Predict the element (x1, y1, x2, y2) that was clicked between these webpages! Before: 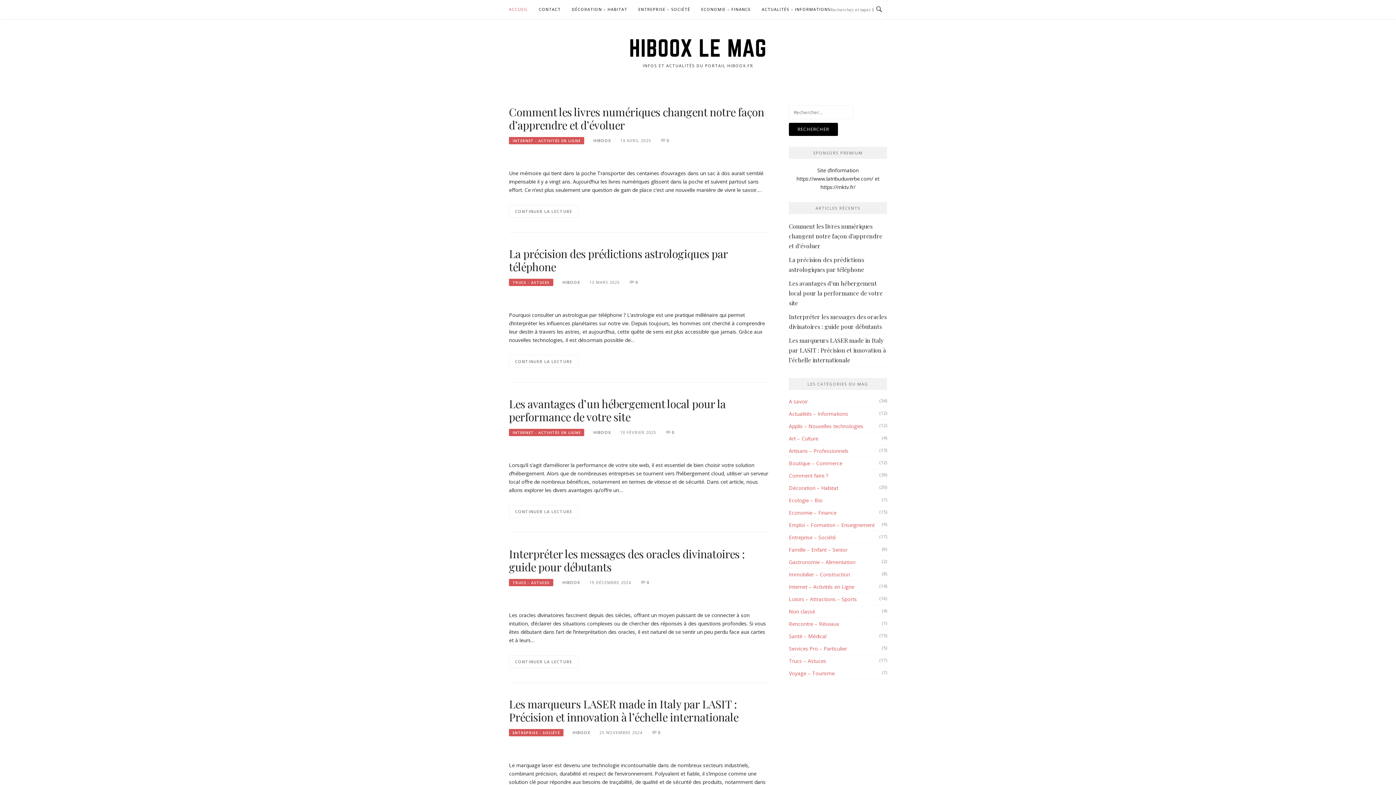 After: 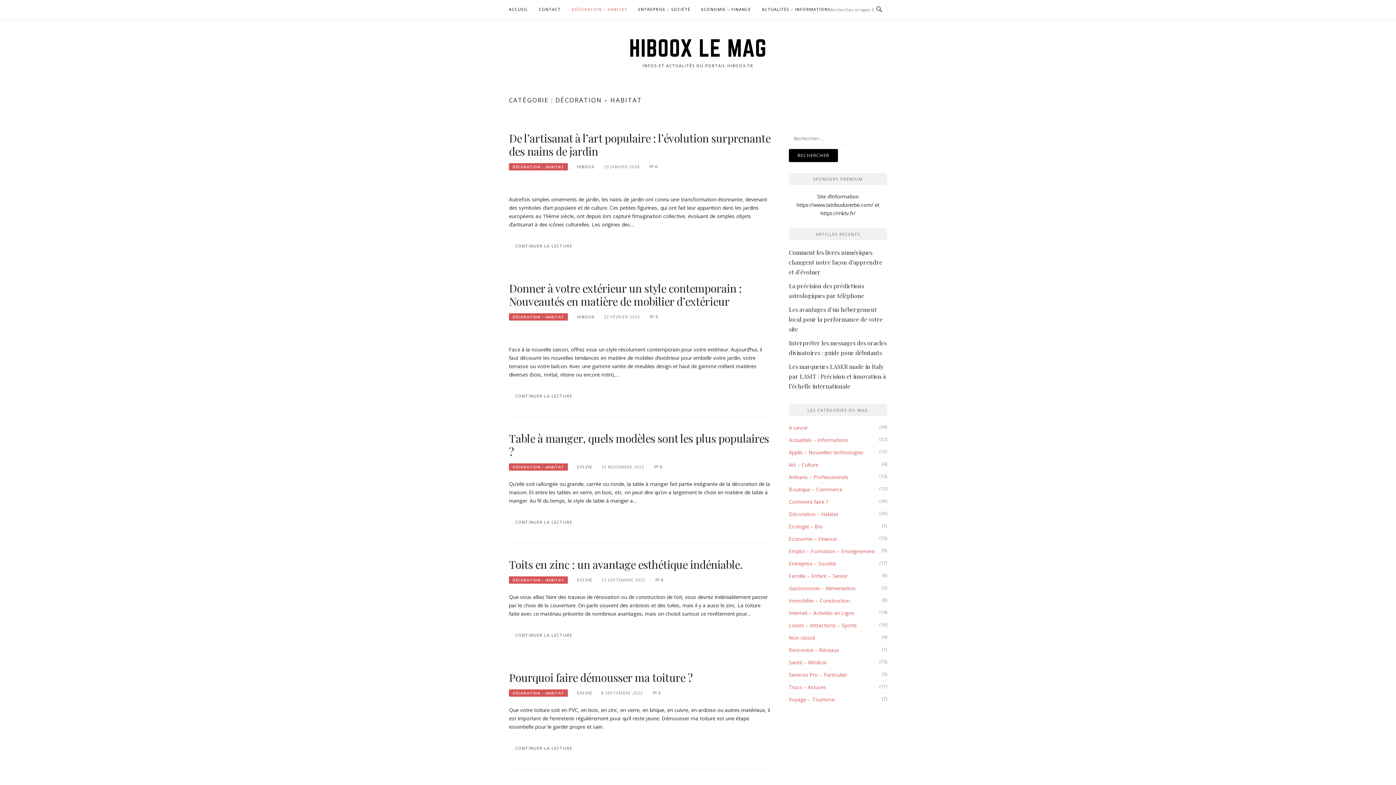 Action: label: DÉCORATION – HABITAT bbox: (571, 0, 627, 18)